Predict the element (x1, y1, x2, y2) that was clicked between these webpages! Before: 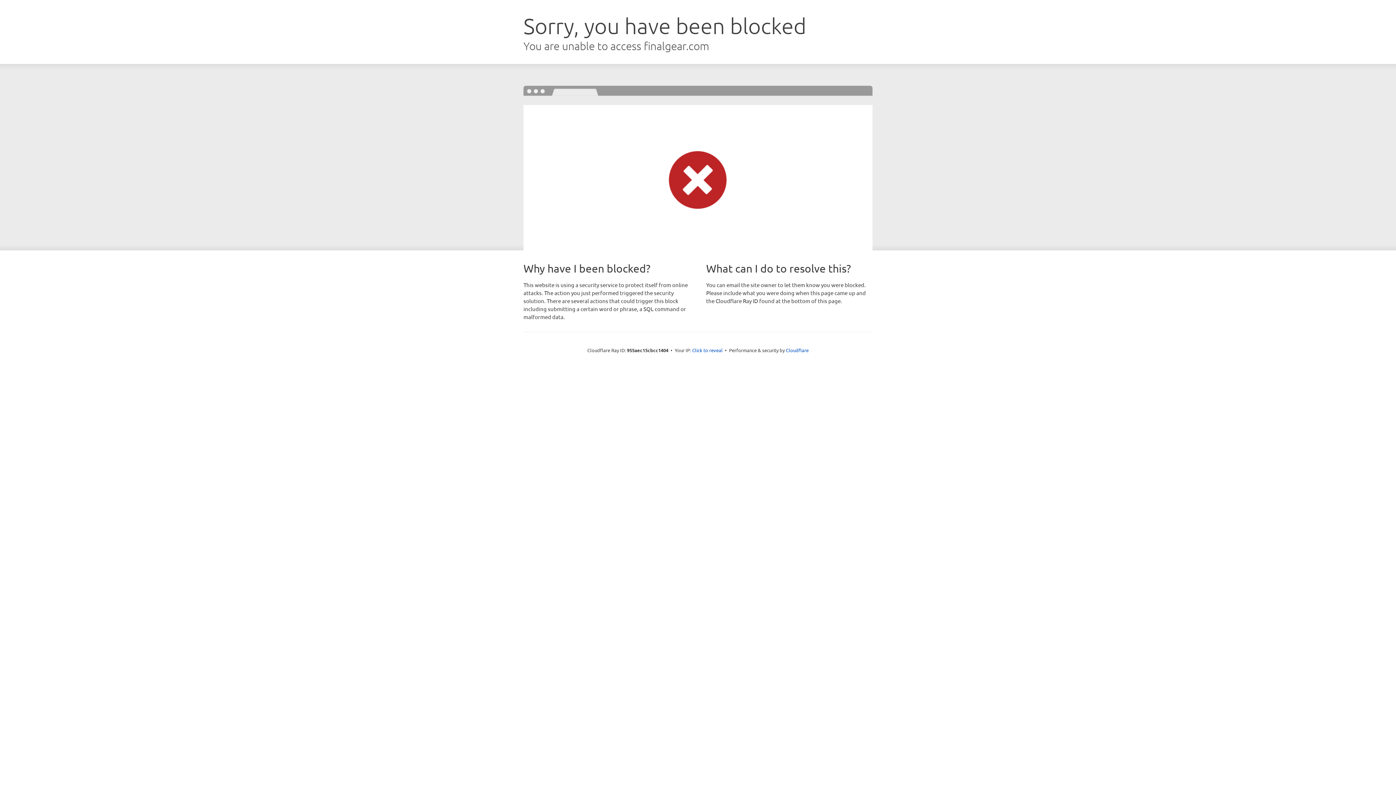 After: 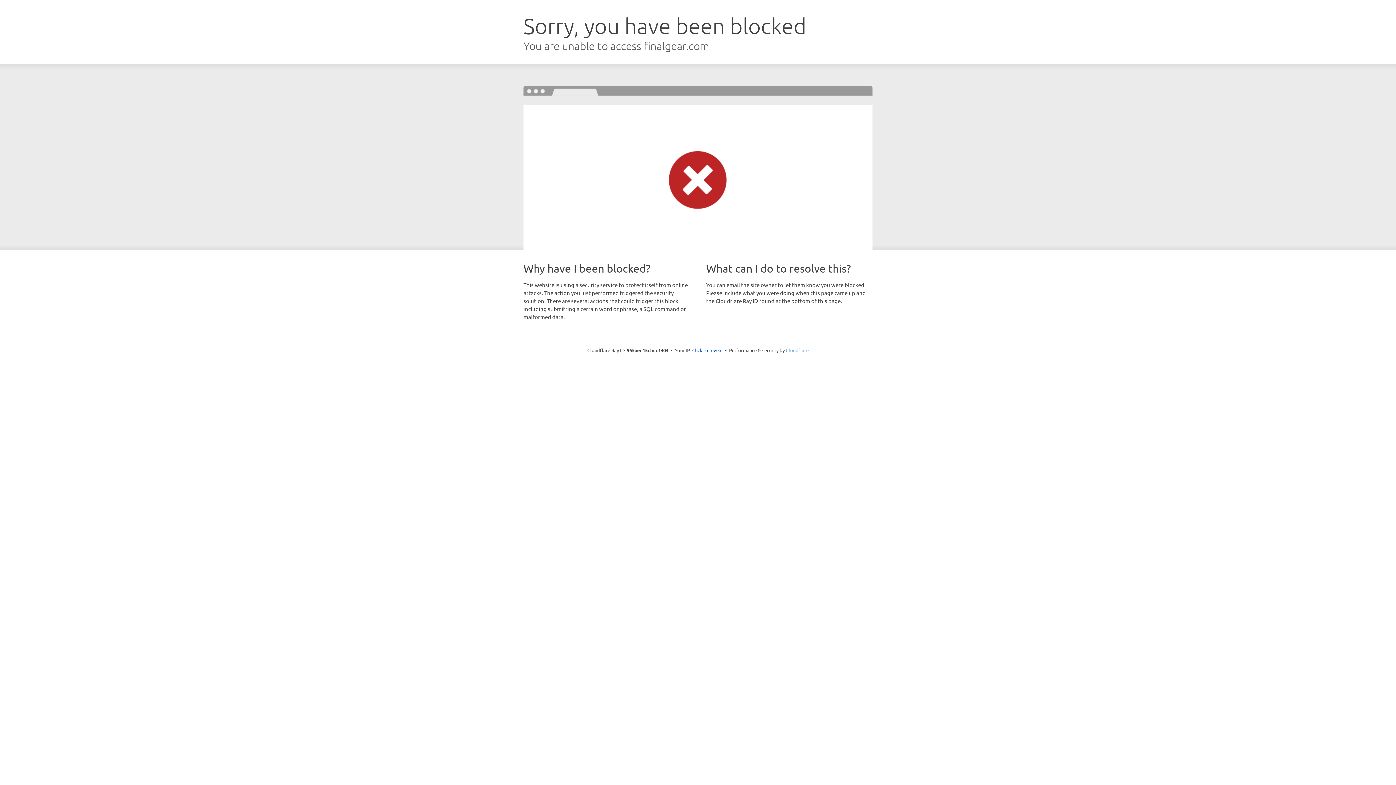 Action: label: Cloudflare bbox: (786, 347, 808, 353)